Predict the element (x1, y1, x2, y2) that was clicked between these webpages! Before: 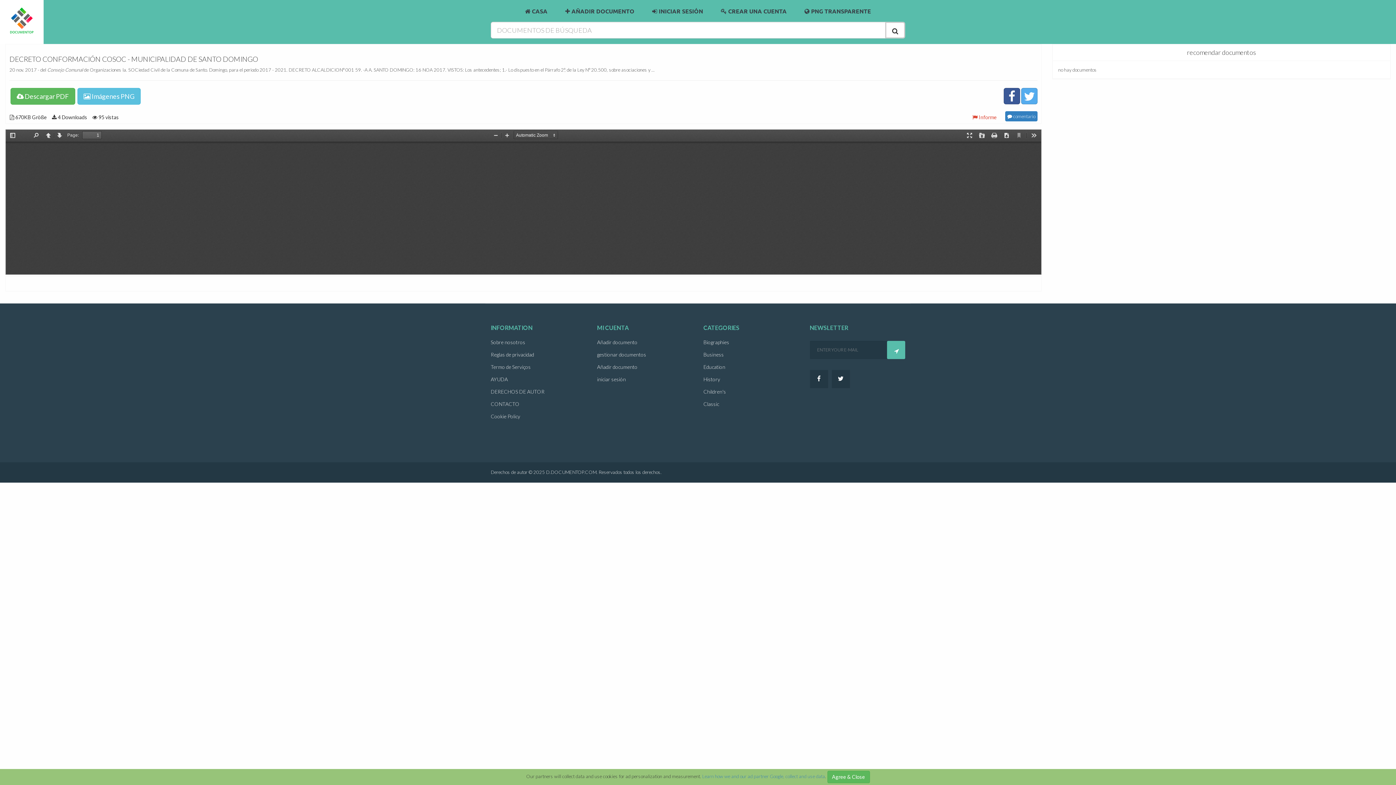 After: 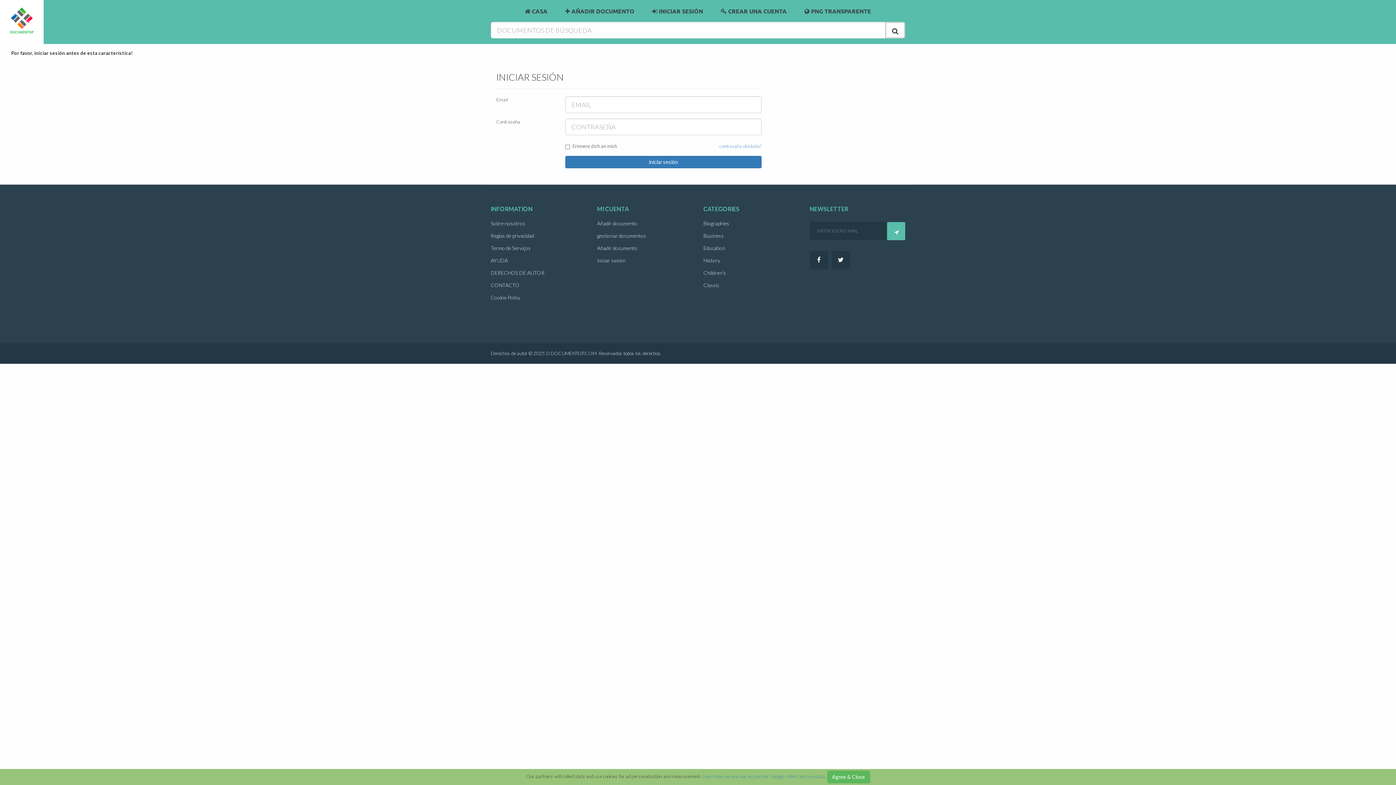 Action: bbox: (597, 351, 646, 357) label: gestionar documentos